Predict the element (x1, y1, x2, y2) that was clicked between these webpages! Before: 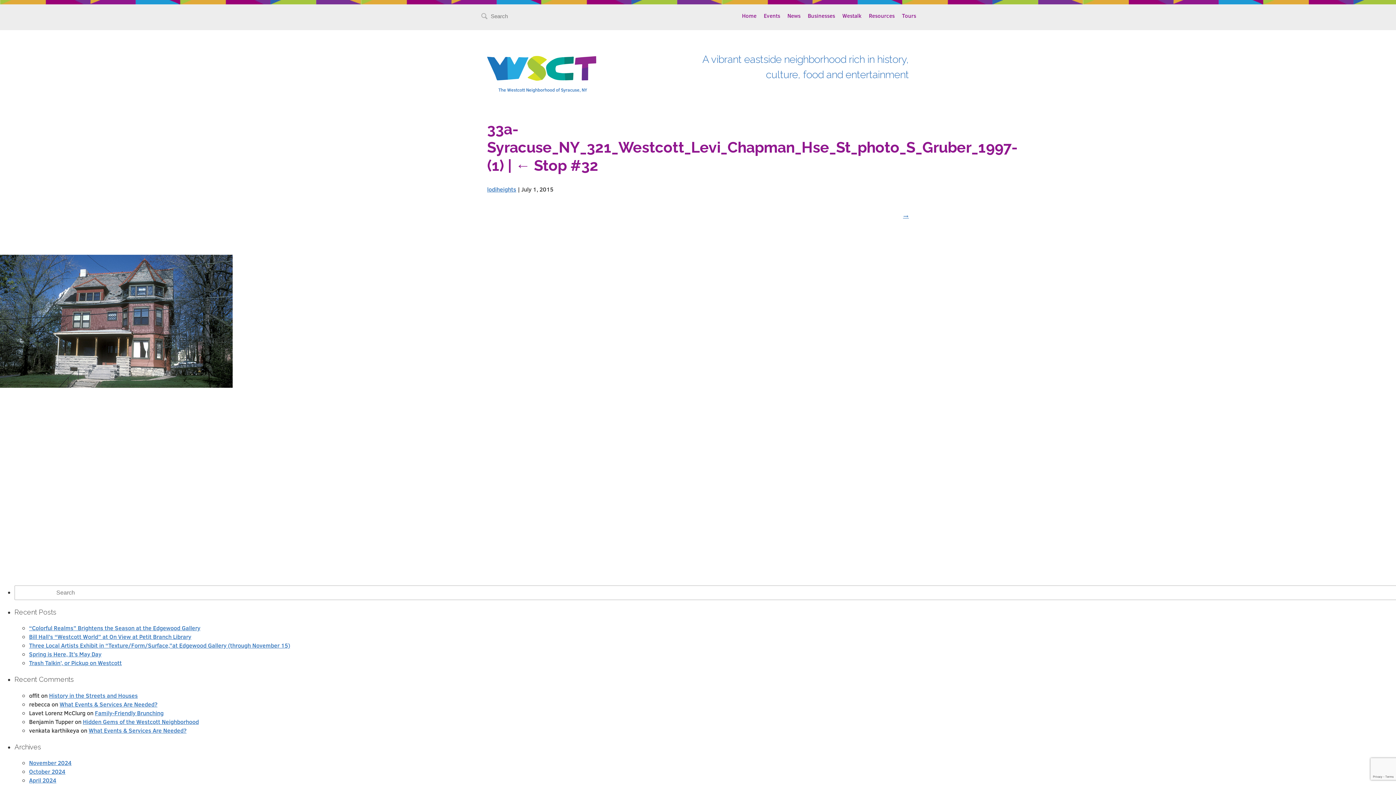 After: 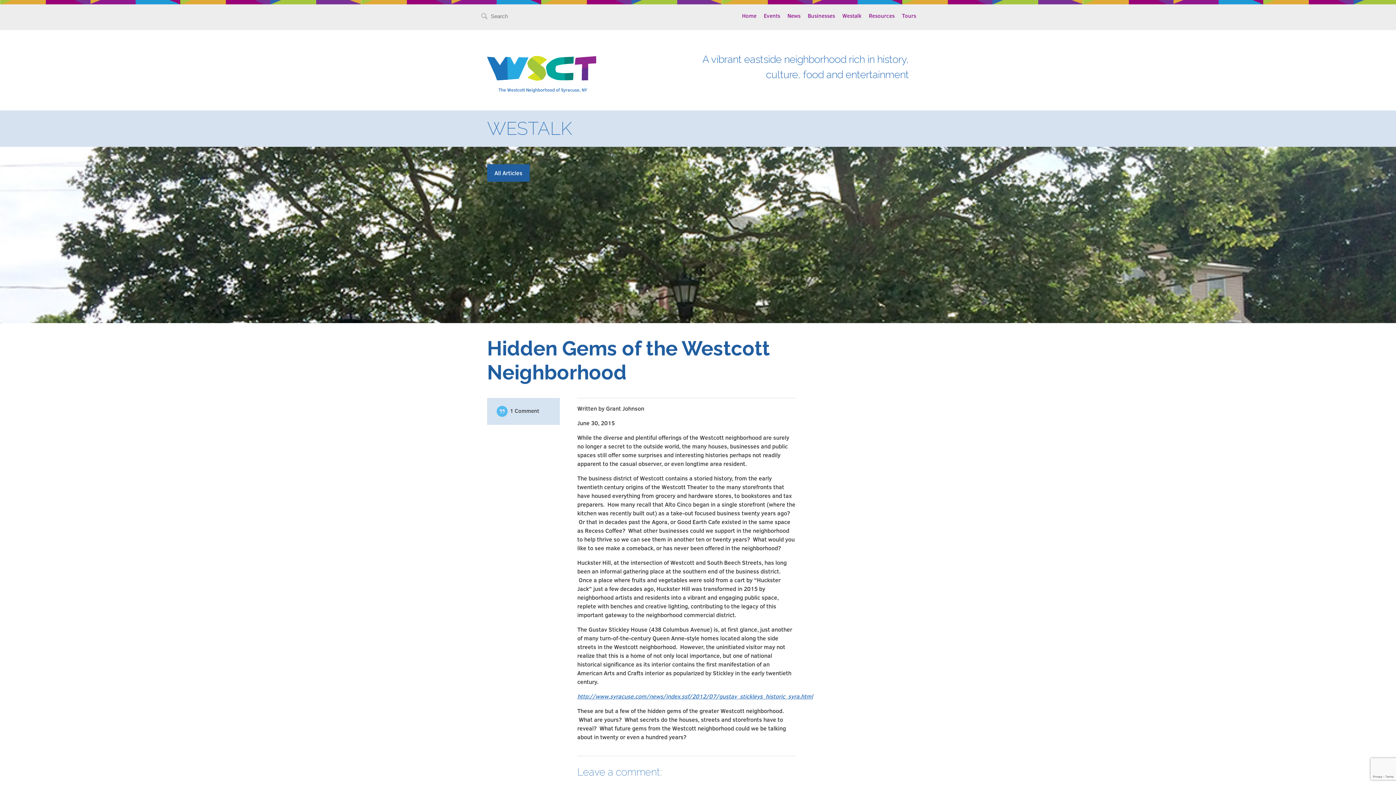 Action: label: Hidden Gems of the Westcott Neighborhood bbox: (82, 718, 198, 725)